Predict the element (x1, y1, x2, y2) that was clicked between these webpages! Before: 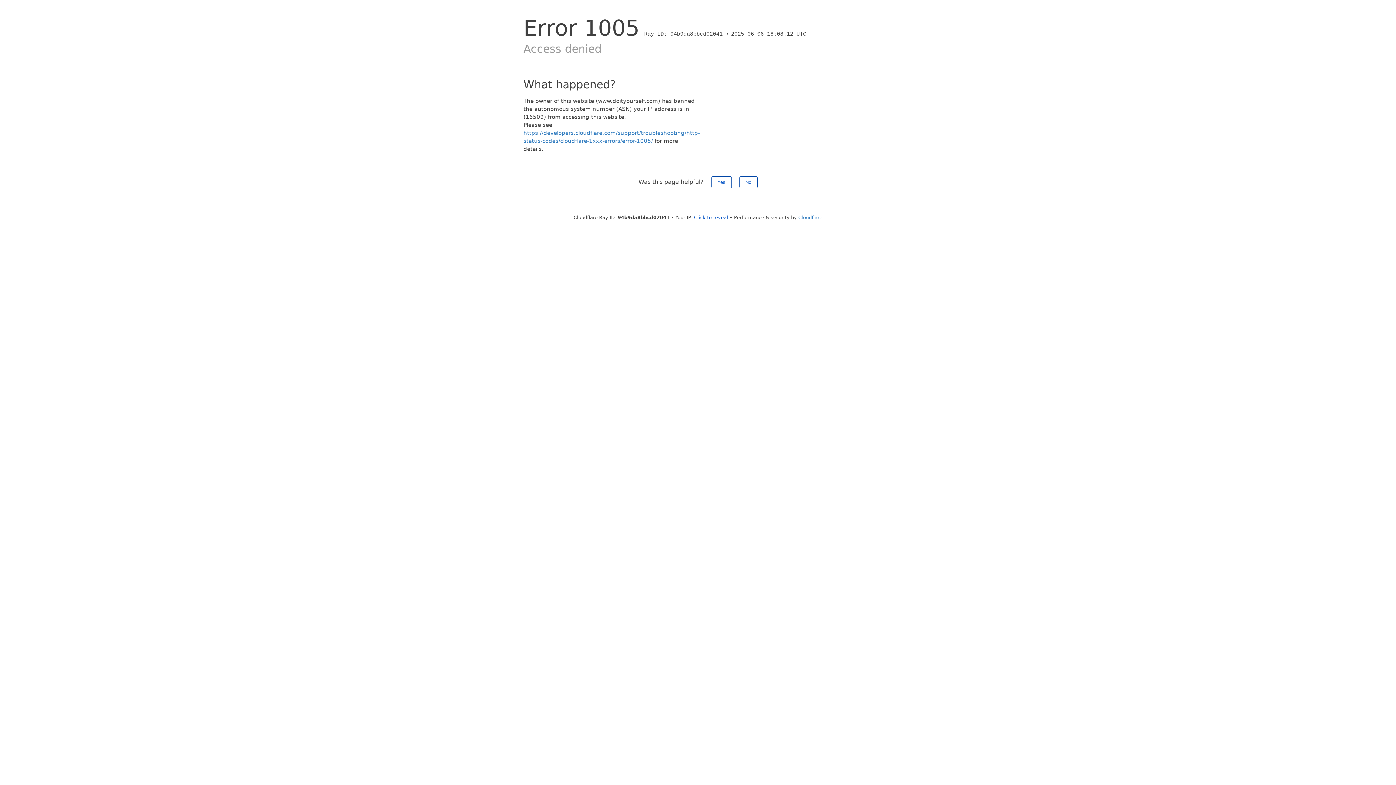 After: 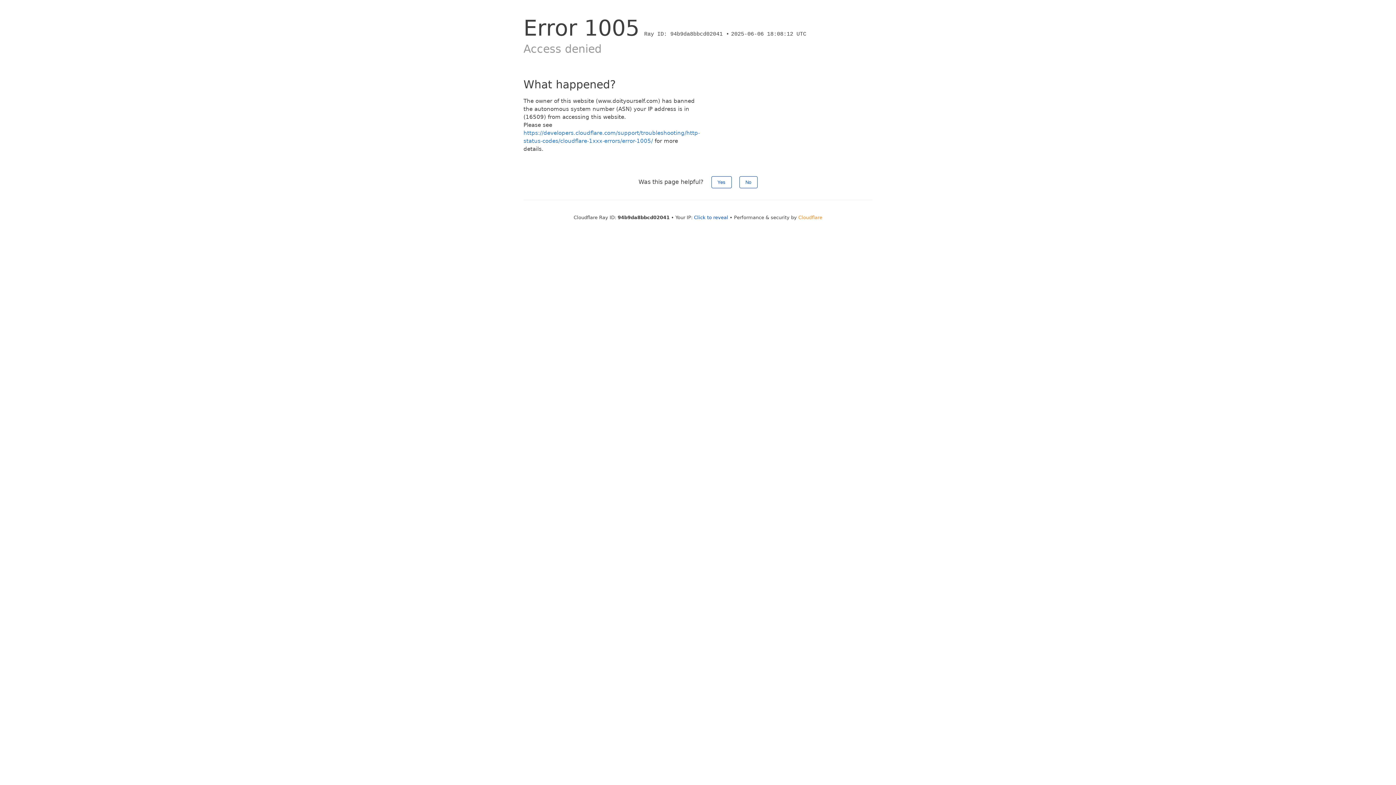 Action: bbox: (798, 214, 822, 220) label: Cloudflare